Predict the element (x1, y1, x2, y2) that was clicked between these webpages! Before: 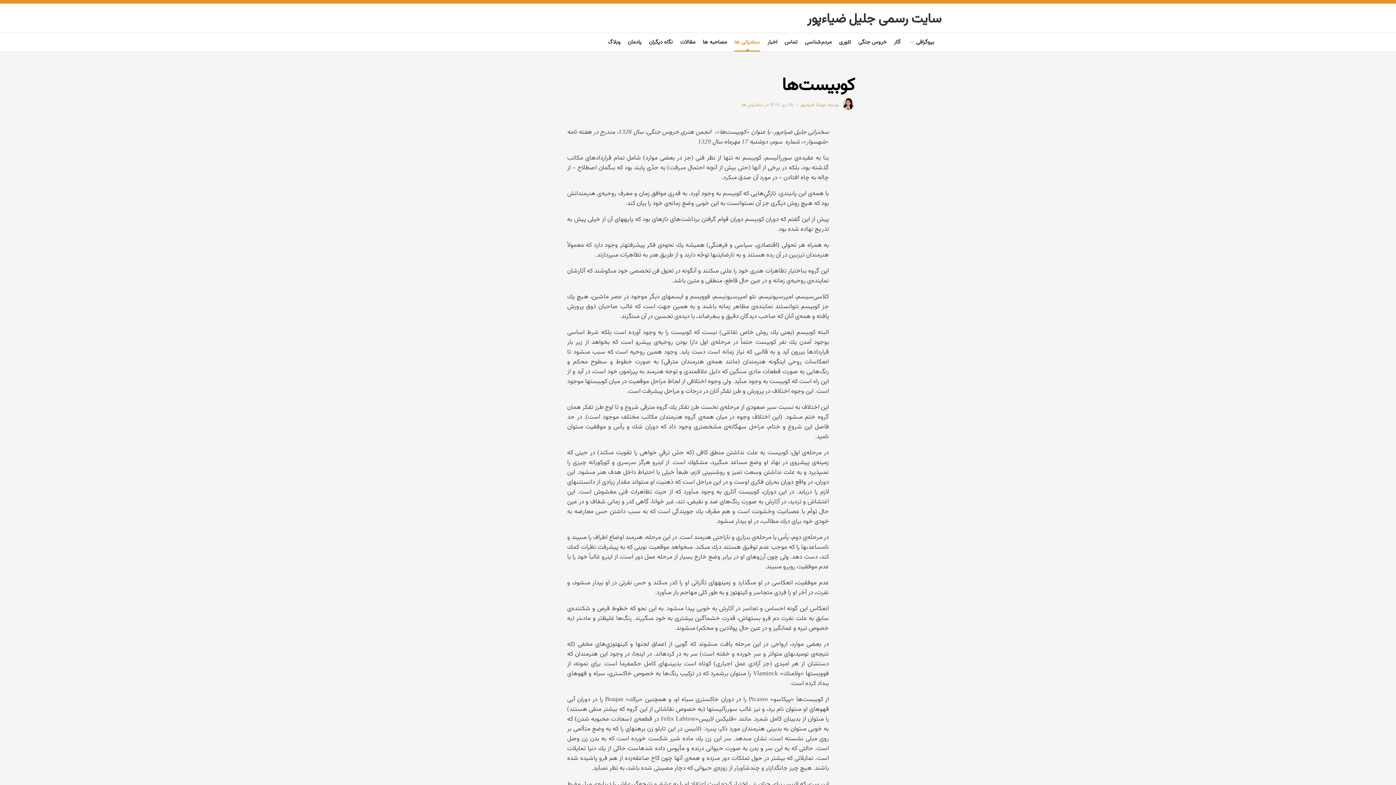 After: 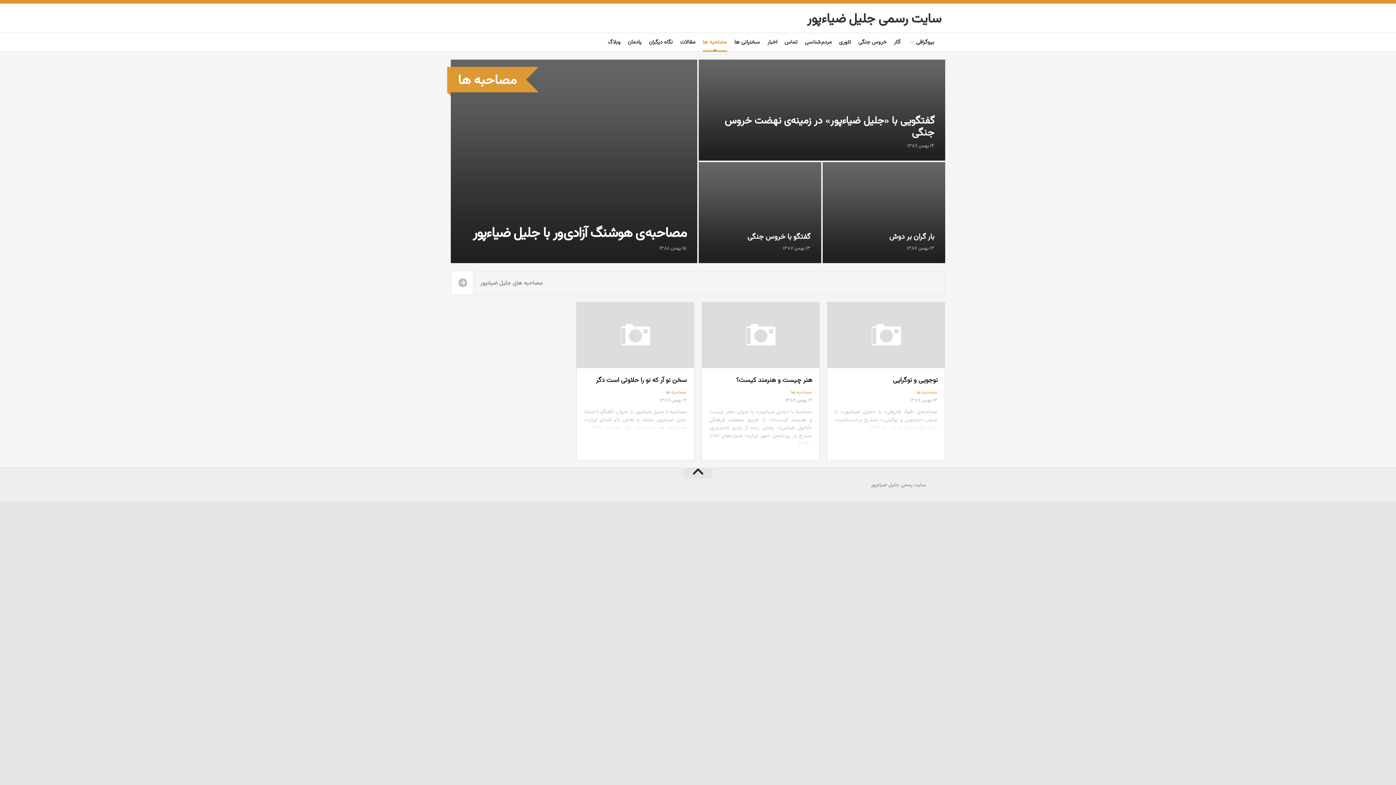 Action: label: مصاحبه ها bbox: (702, 38, 727, 45)